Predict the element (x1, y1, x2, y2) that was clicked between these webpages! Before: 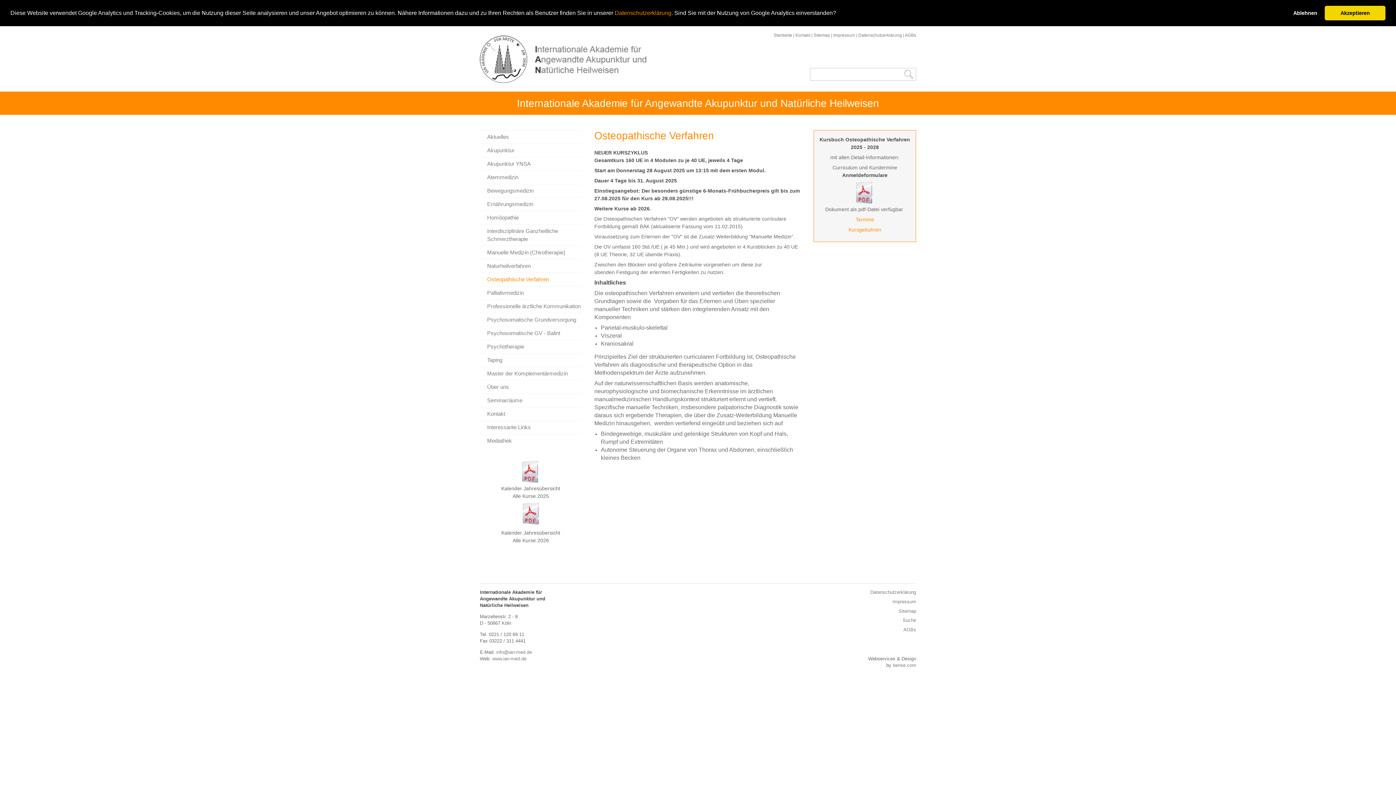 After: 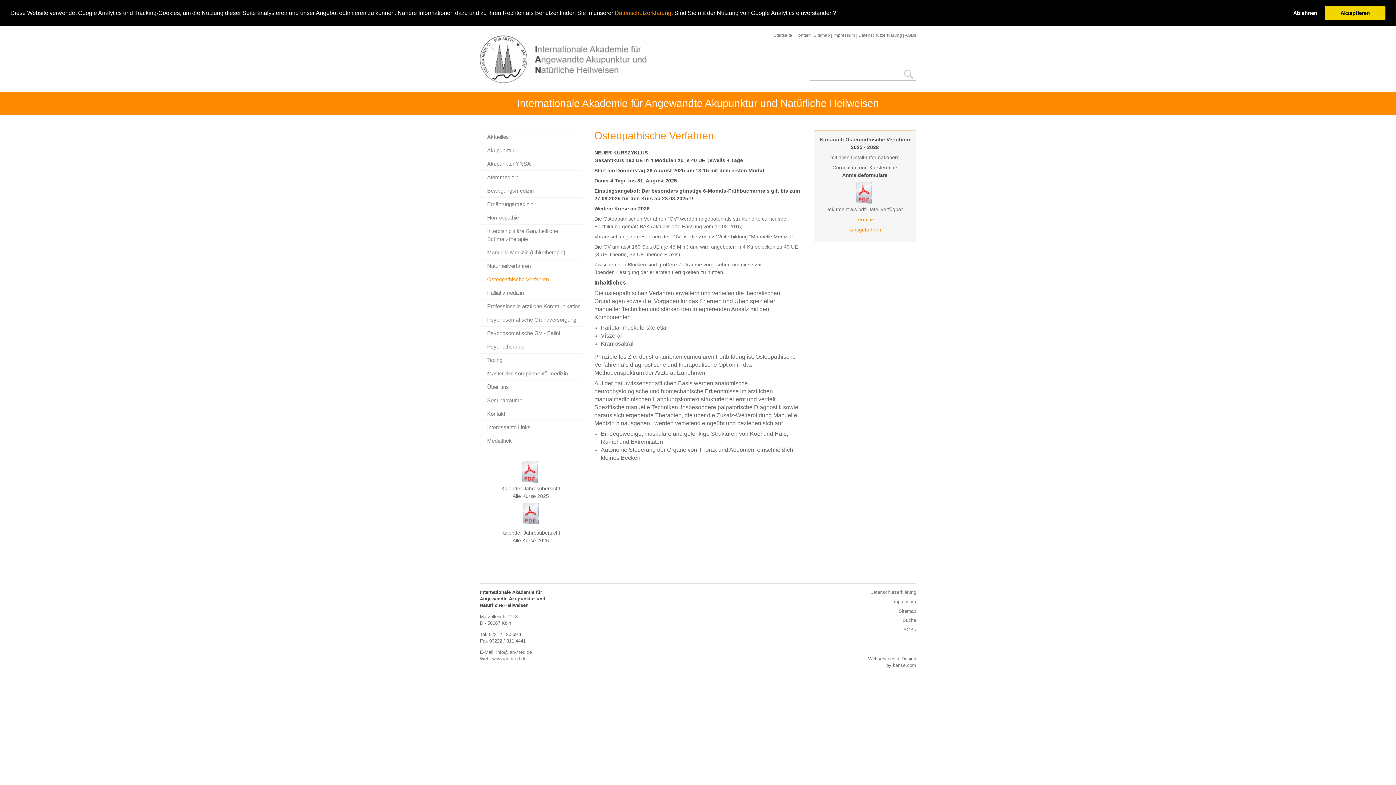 Action: label: Osteopathische Verfahren bbox: (480, 272, 581, 286)